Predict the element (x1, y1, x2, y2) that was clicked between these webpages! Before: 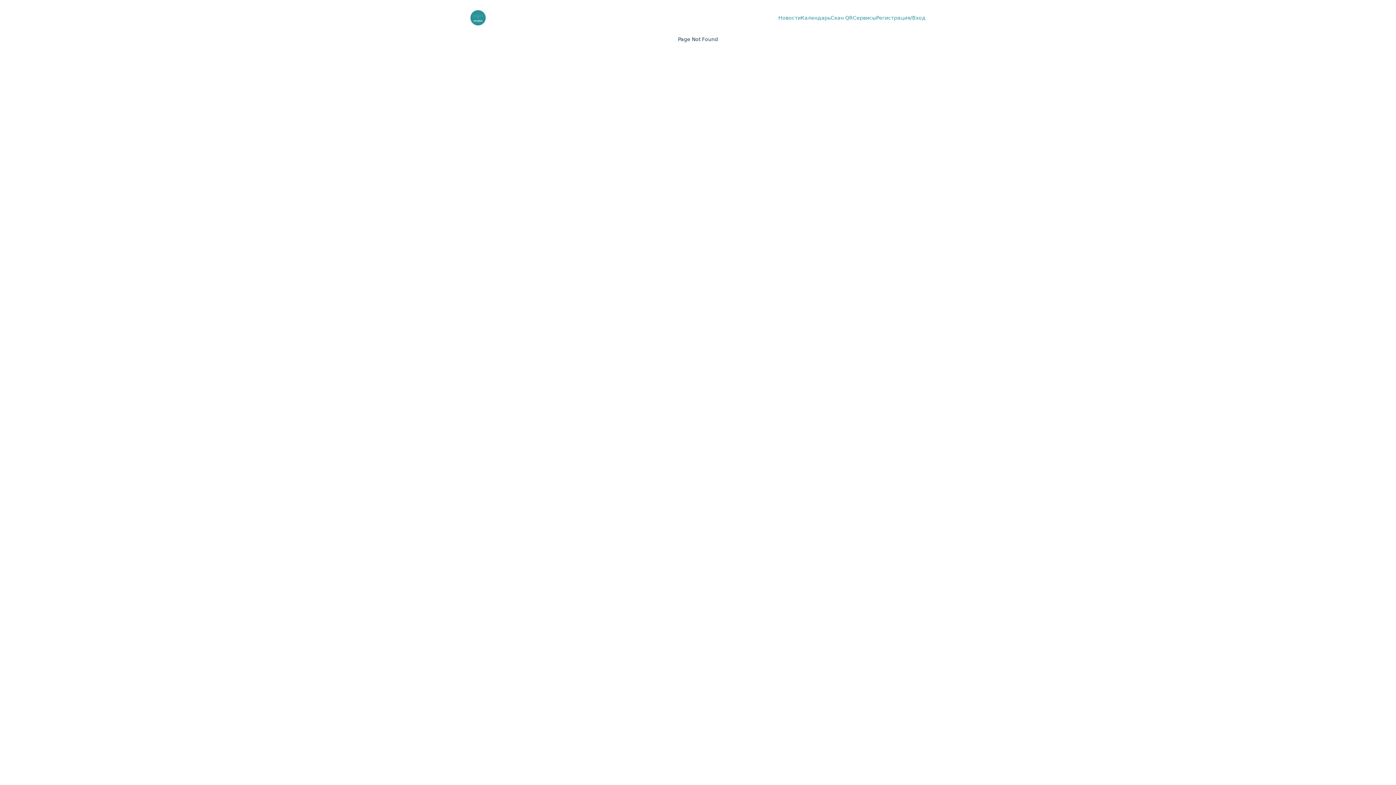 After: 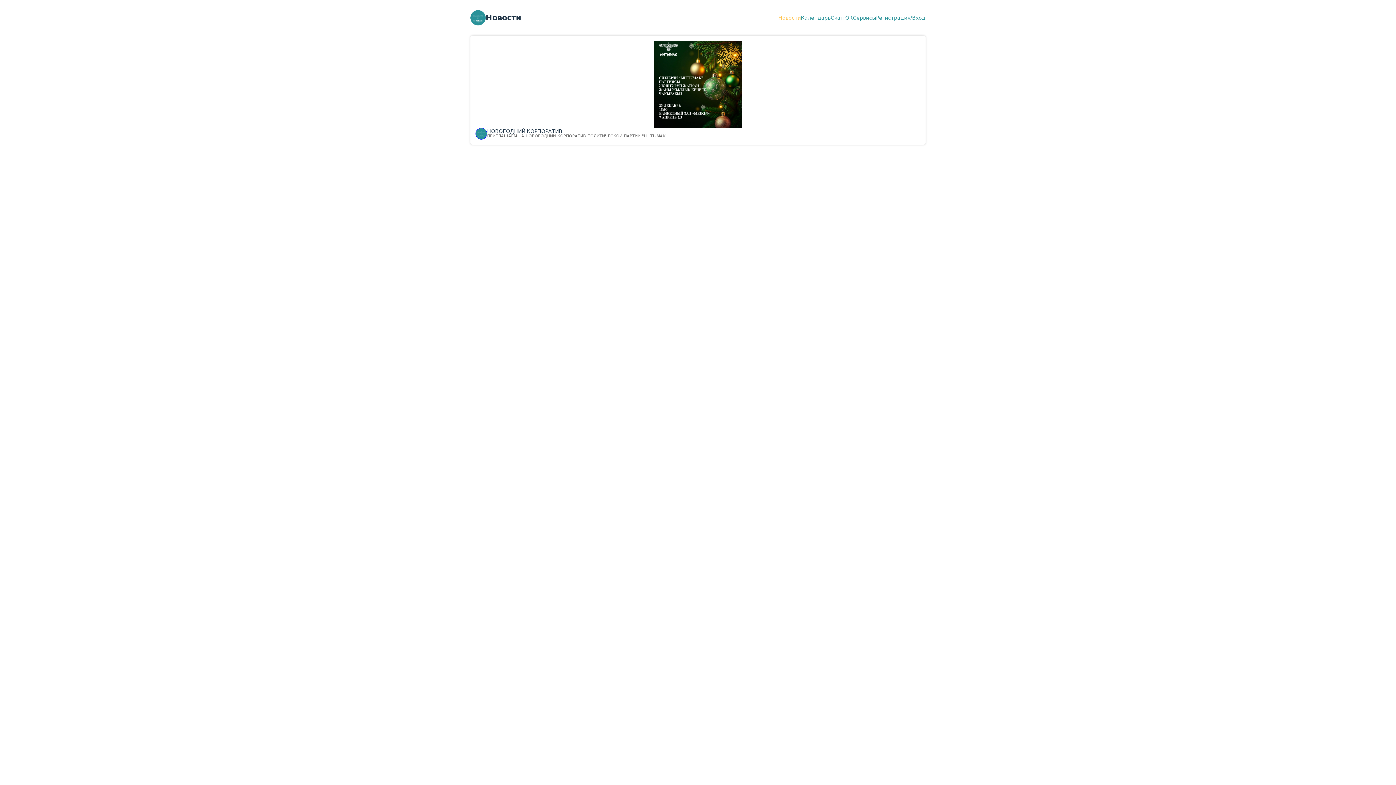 Action: label: Новости bbox: (778, 14, 801, 20)